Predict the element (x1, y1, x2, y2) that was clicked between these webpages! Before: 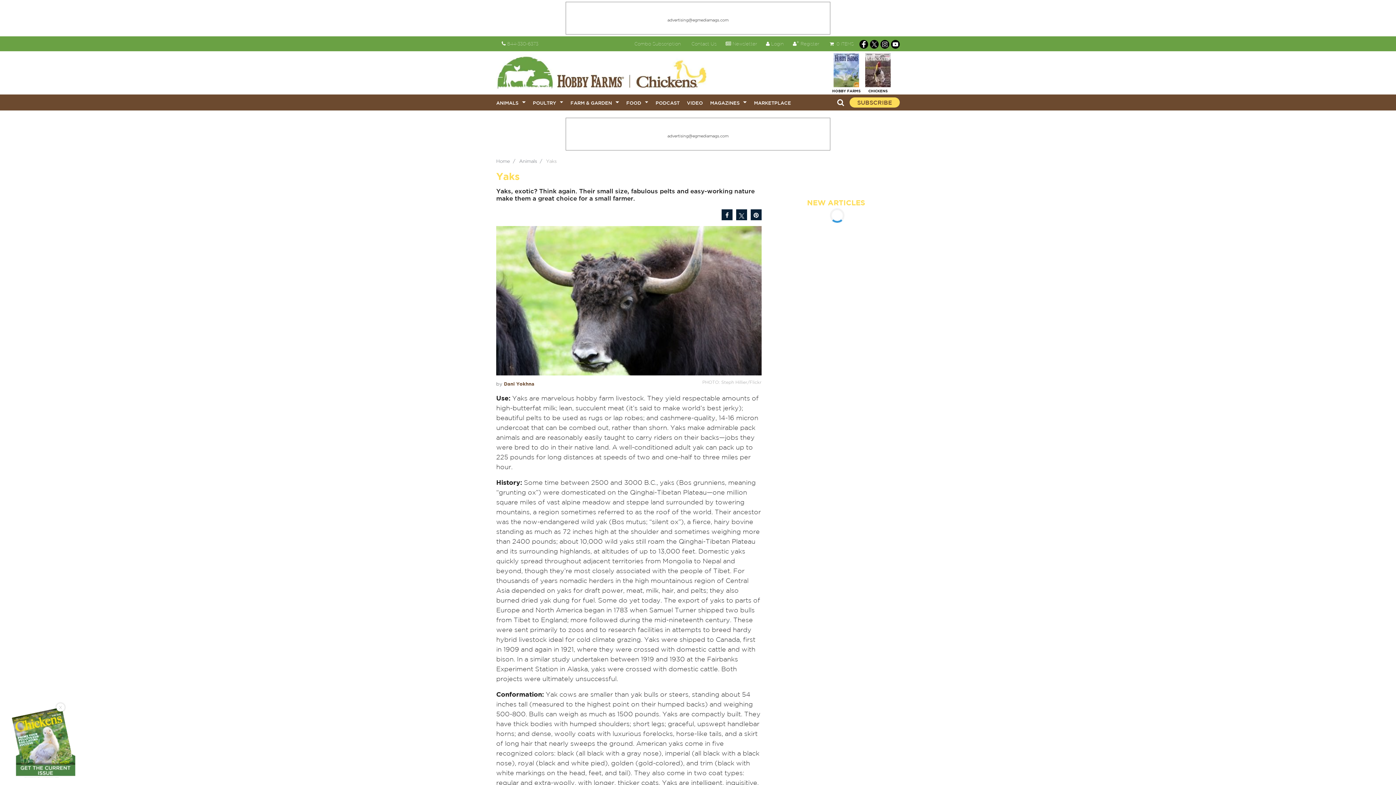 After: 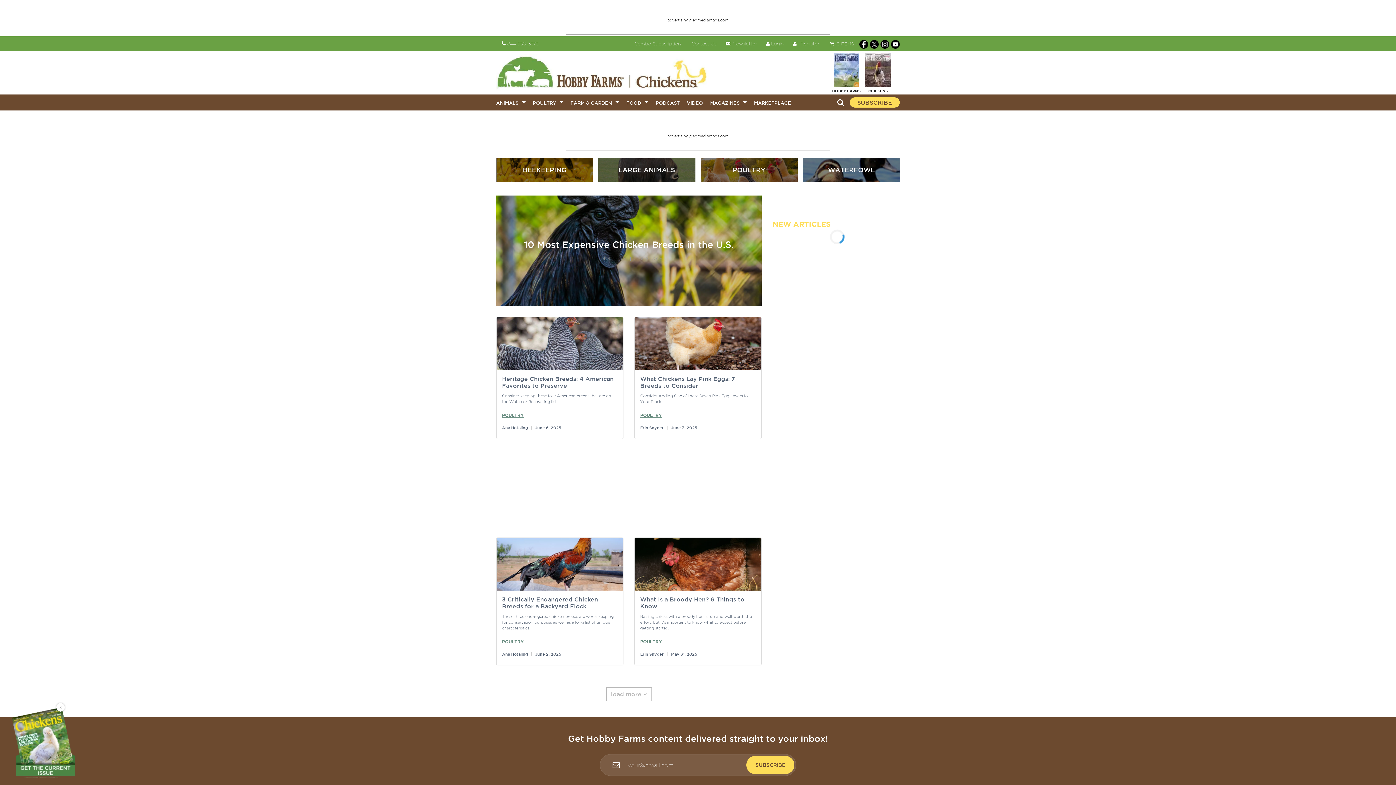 Action: bbox: (519, 158, 537, 164) label: Animals